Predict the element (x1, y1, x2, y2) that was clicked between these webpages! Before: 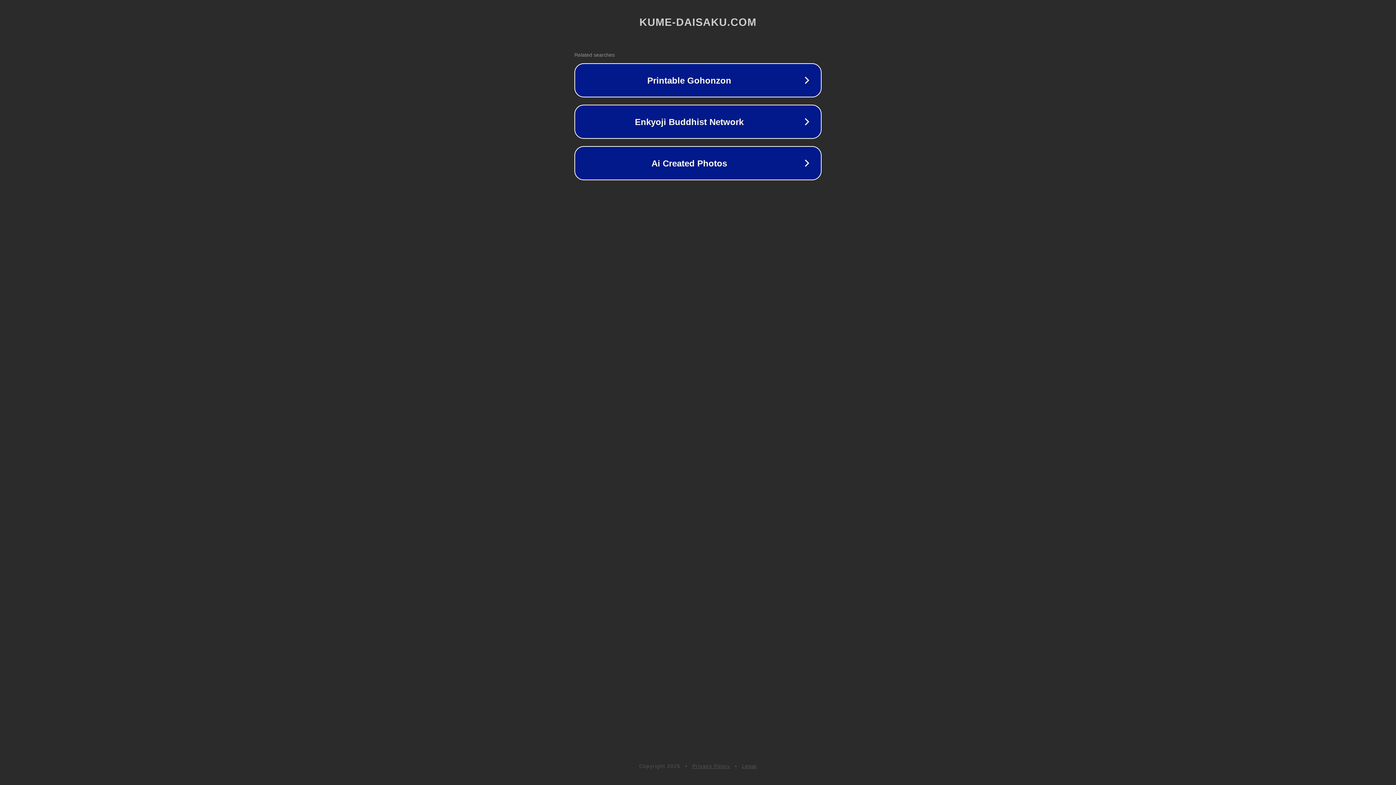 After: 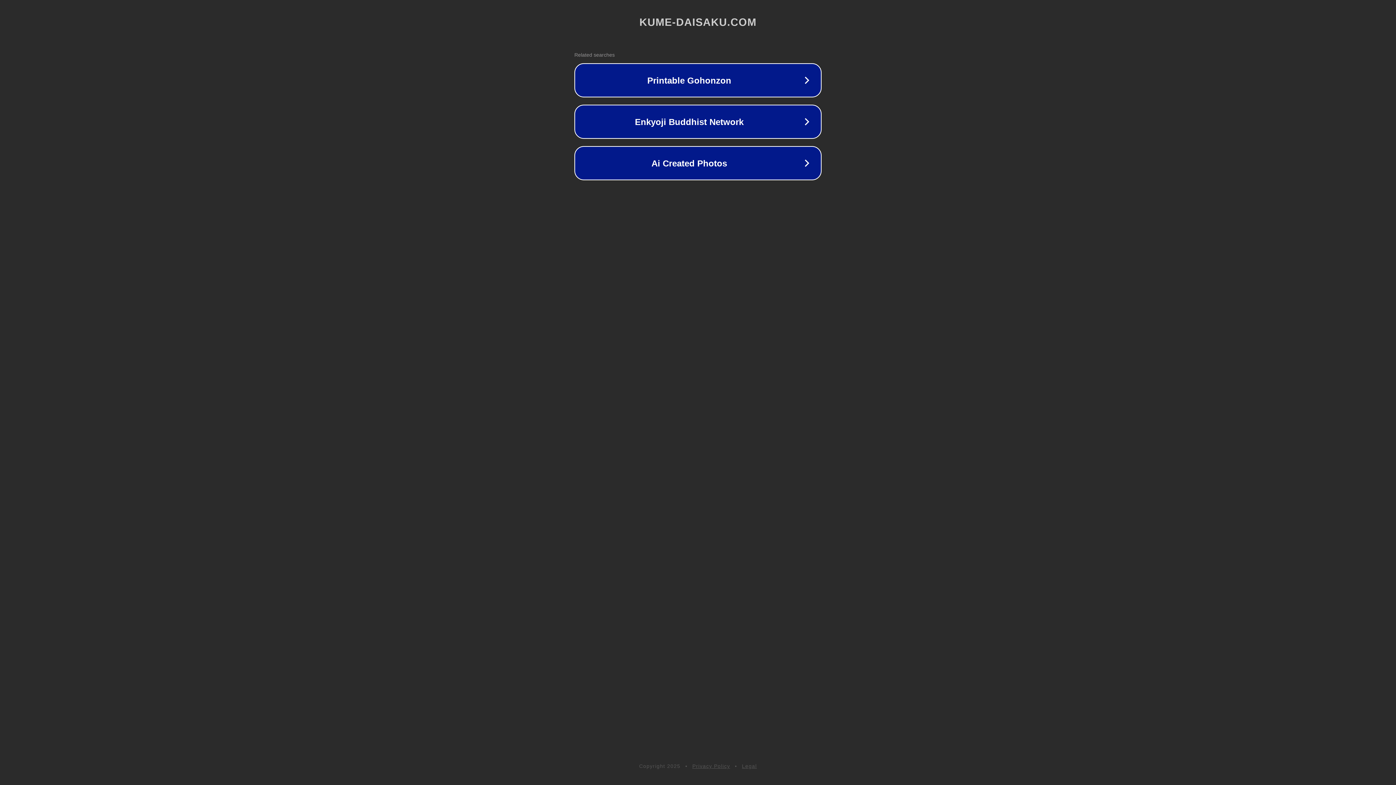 Action: bbox: (742, 763, 757, 769) label: Legal